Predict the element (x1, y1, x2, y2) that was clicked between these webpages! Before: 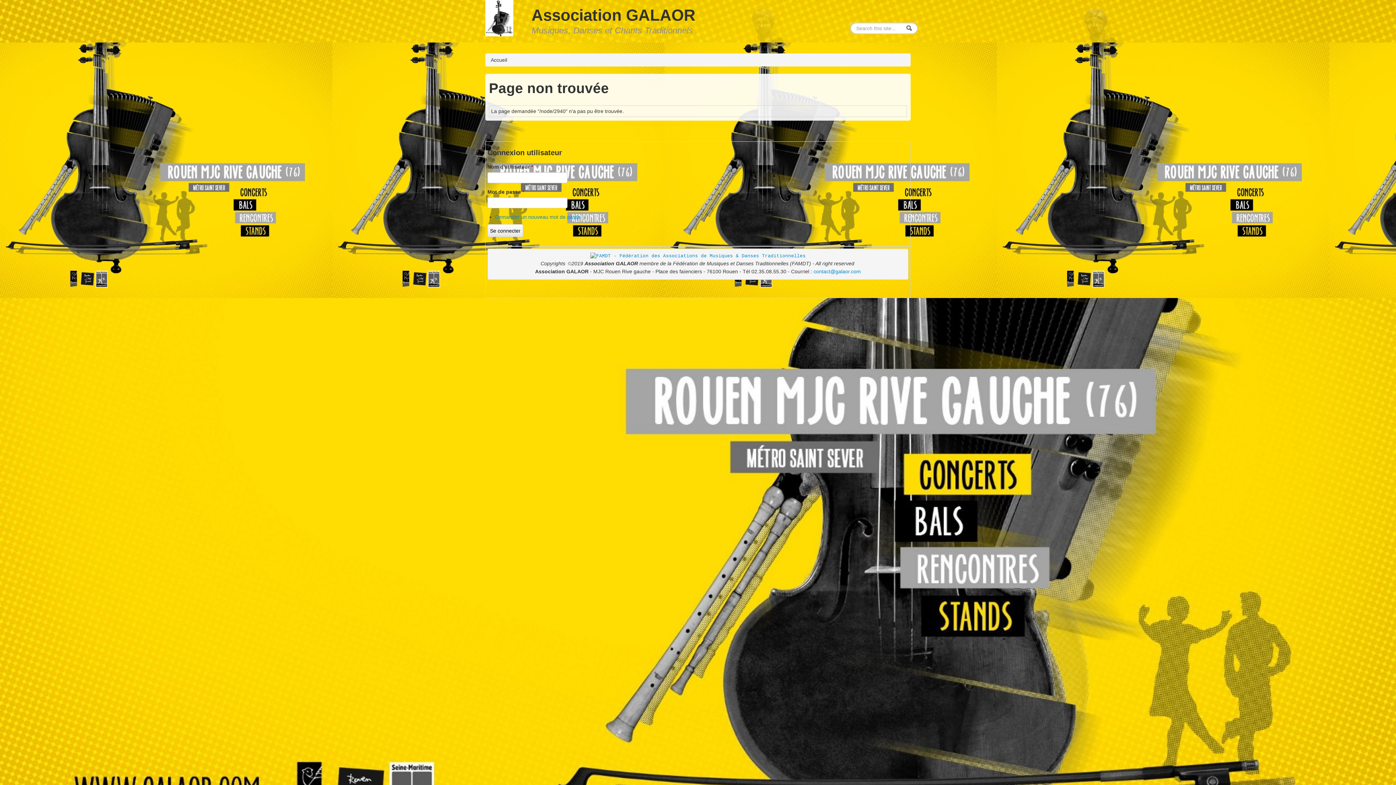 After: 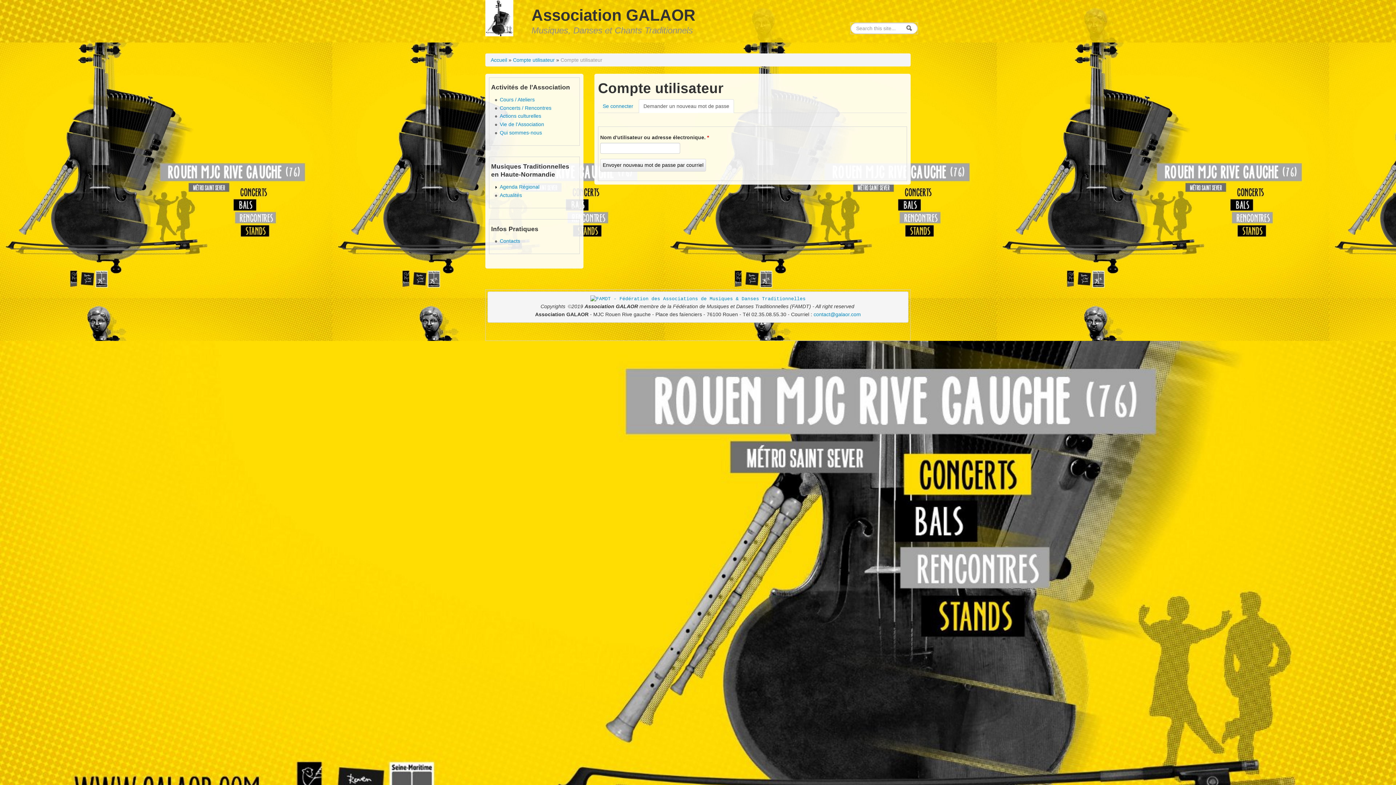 Action: bbox: (495, 214, 581, 219) label: Demander un nouveau mot de passe